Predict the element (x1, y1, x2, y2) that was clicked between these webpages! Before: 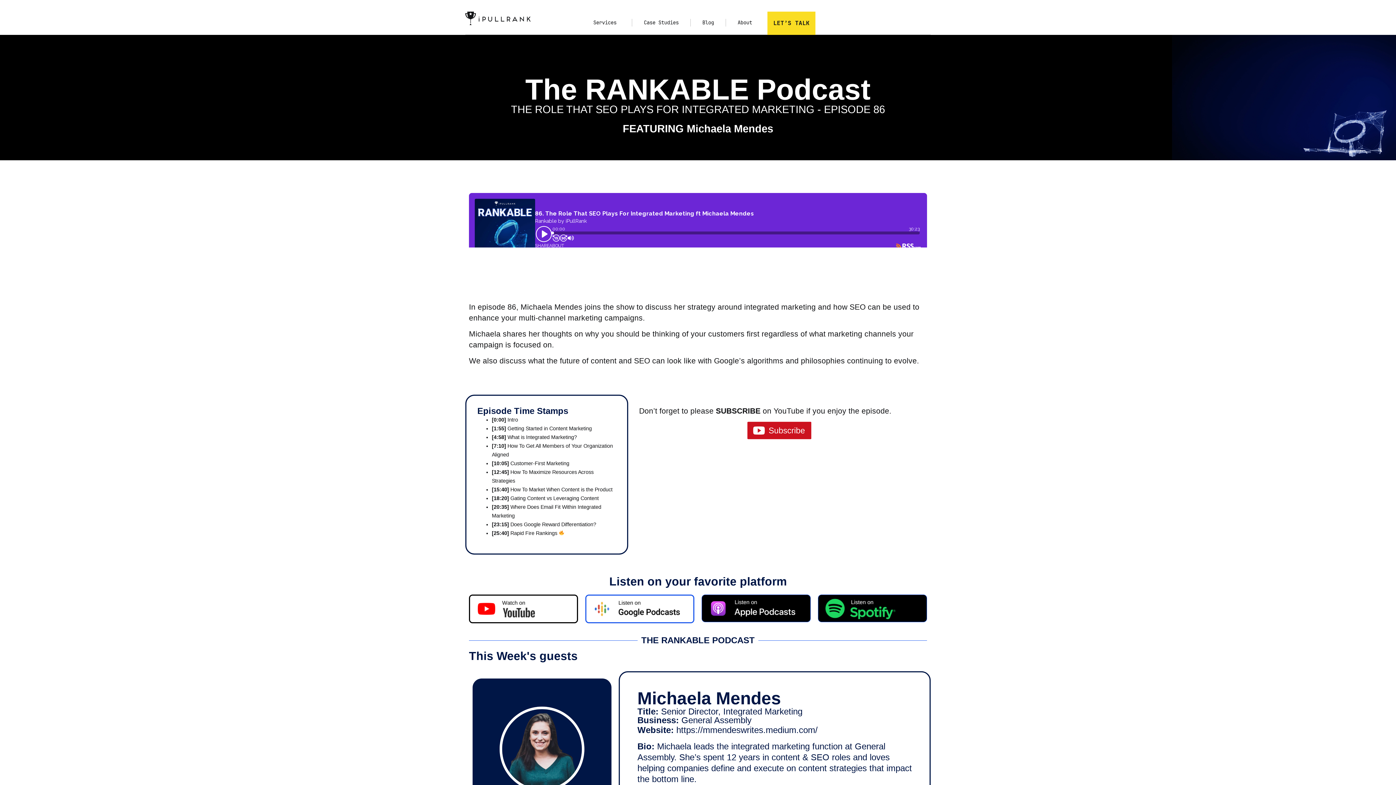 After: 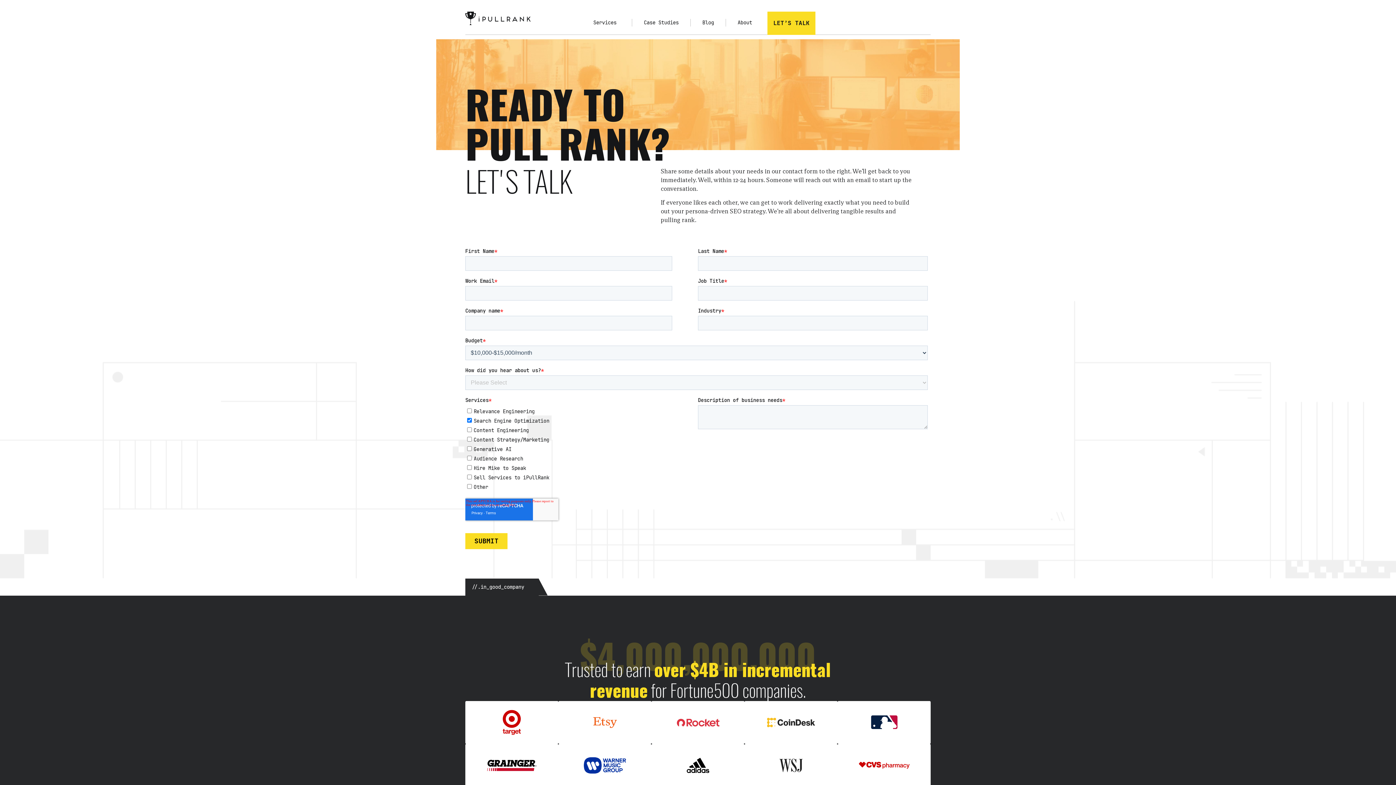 Action: label: LET’S TALK bbox: (767, 11, 815, 34)